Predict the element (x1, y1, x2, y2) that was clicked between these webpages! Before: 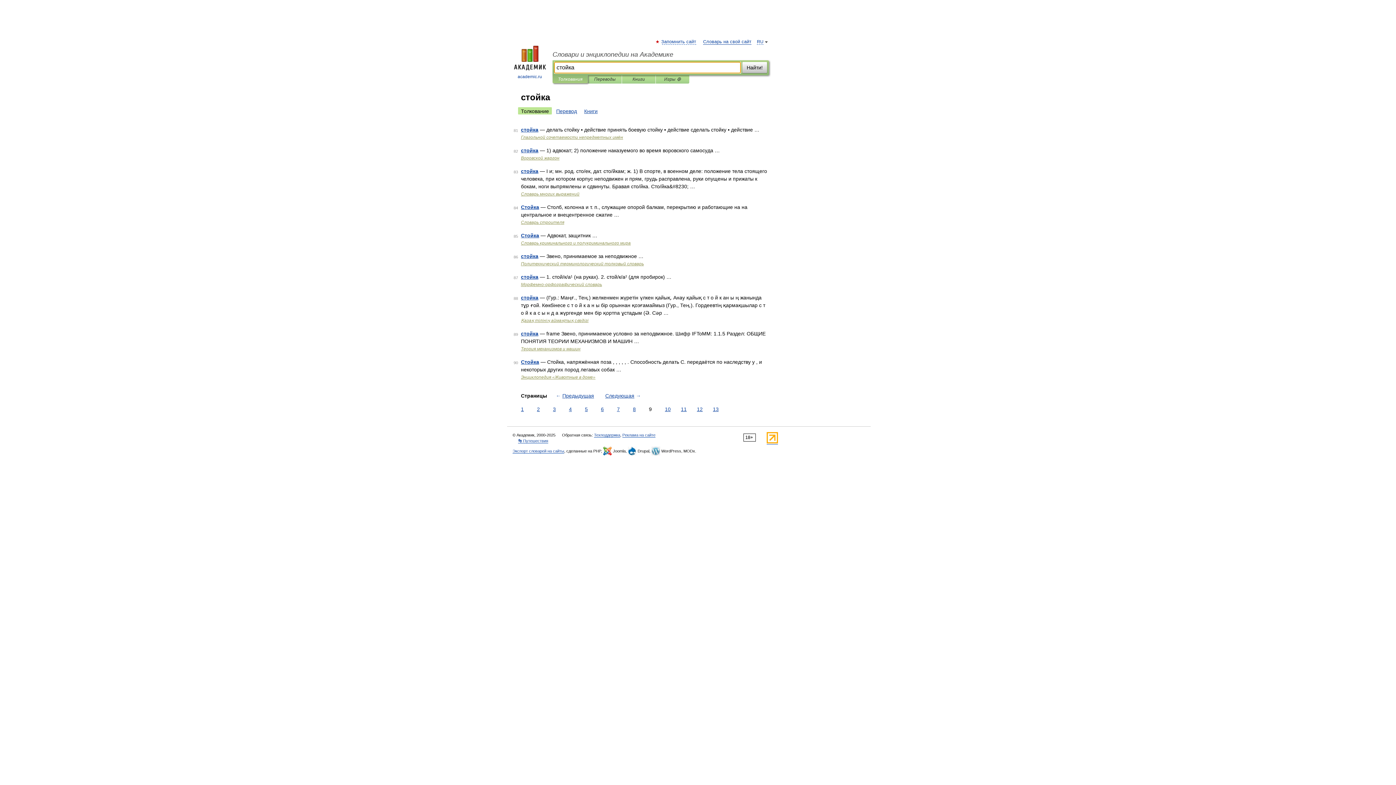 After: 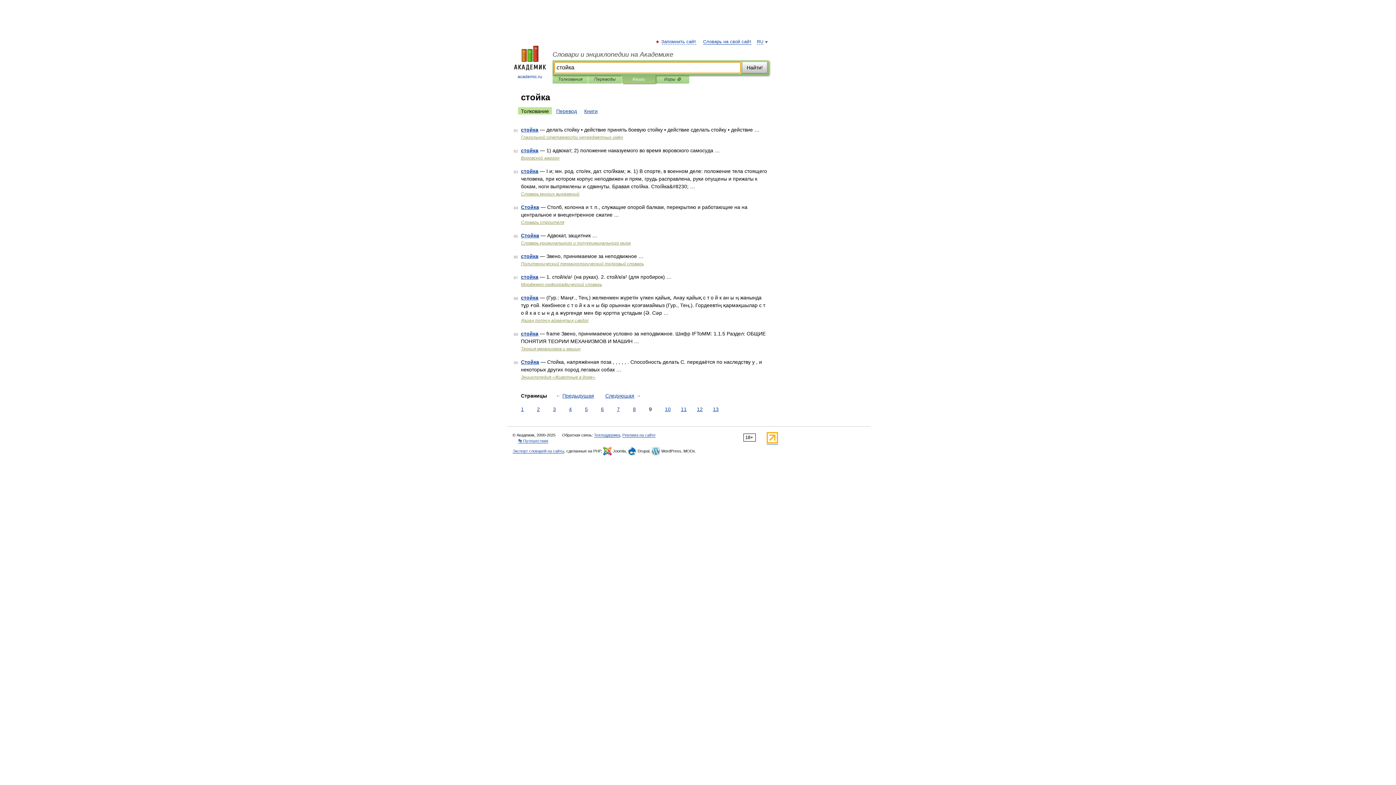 Action: label: Книги bbox: (627, 75, 650, 83)